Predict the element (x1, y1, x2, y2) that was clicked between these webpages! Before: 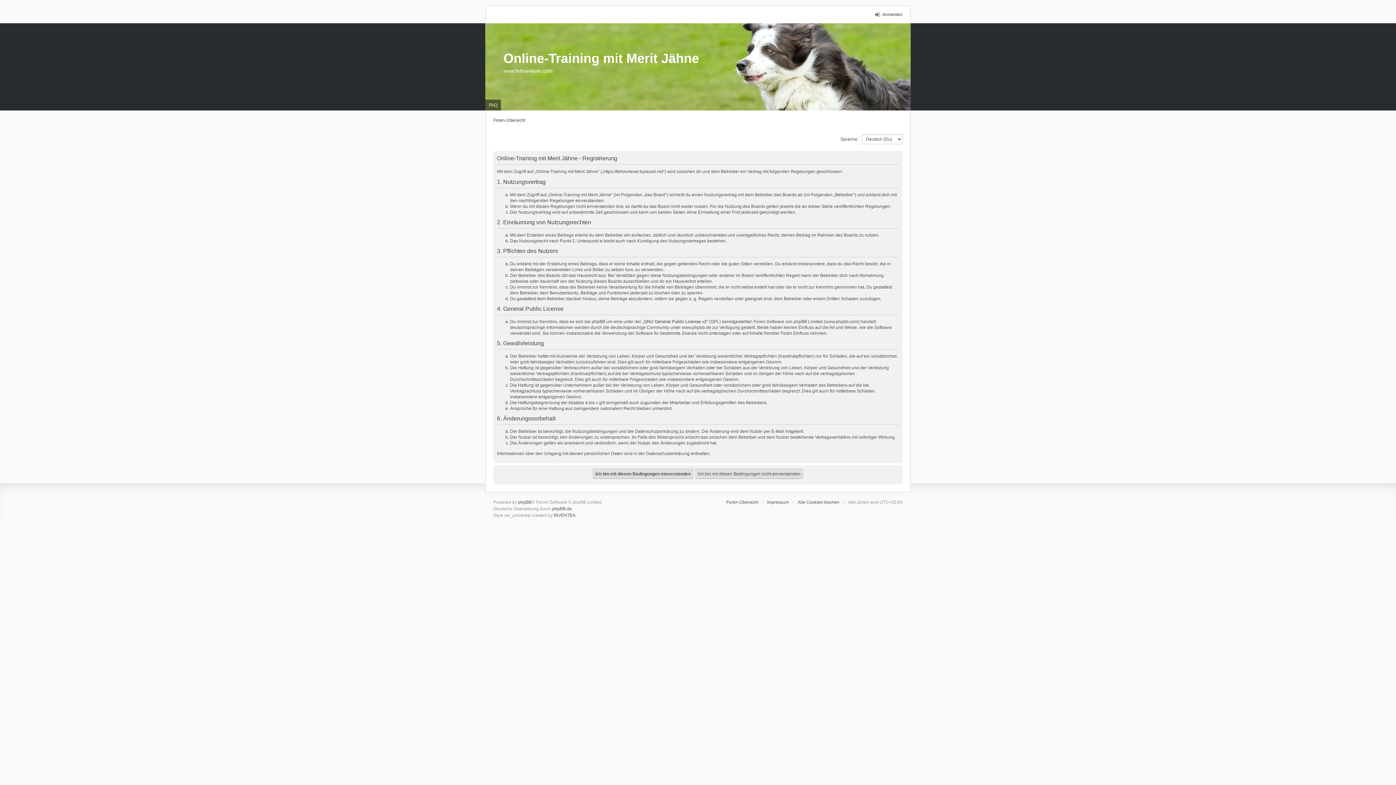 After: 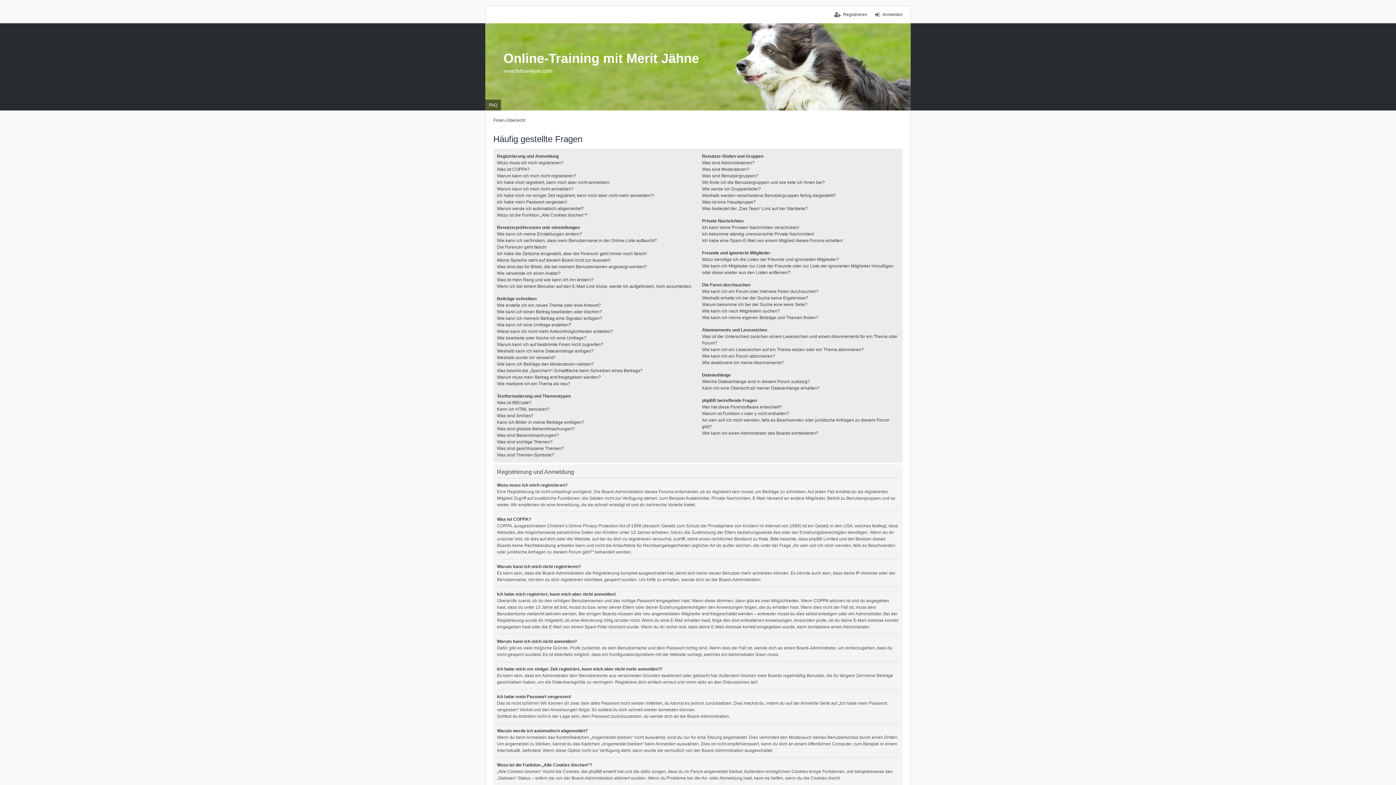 Action: bbox: (485, 99, 501, 110) label: FAQ